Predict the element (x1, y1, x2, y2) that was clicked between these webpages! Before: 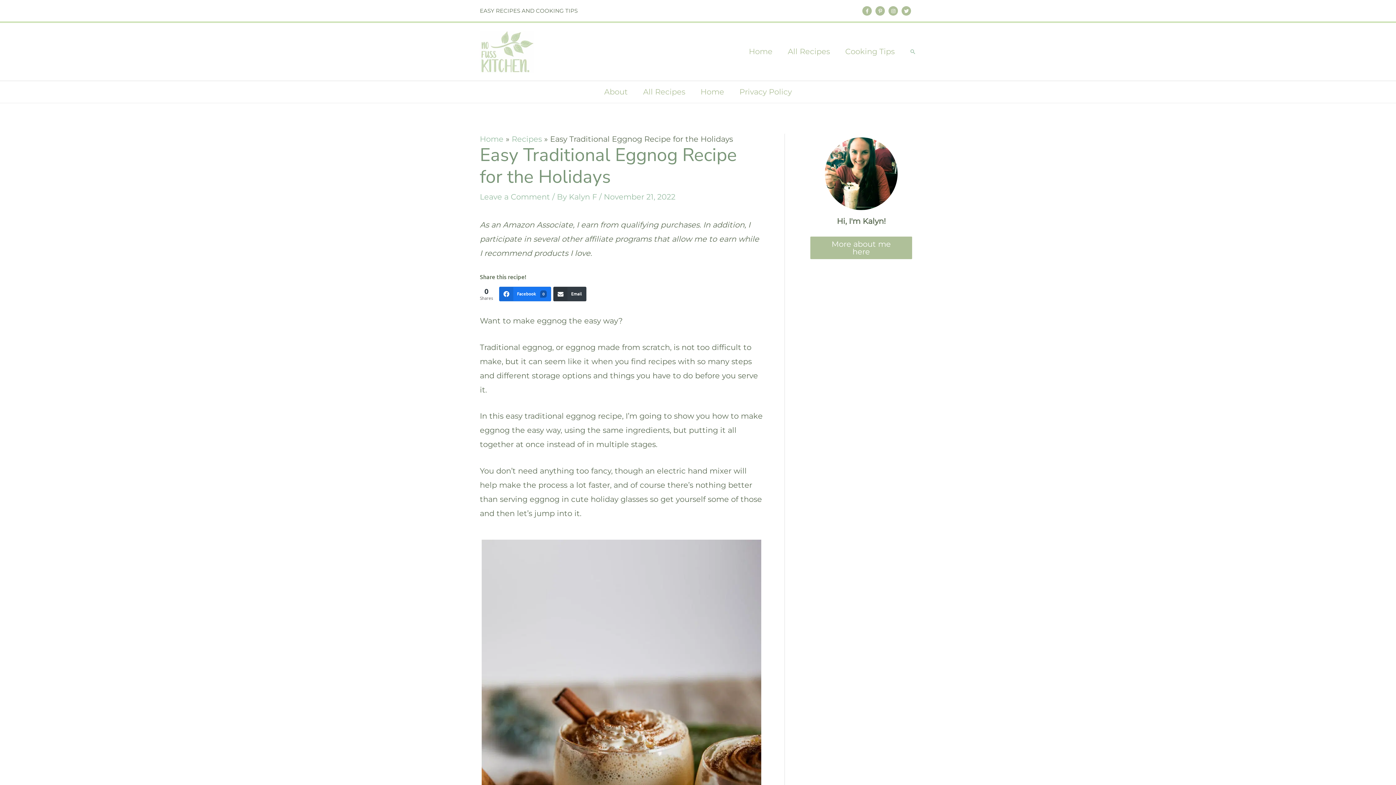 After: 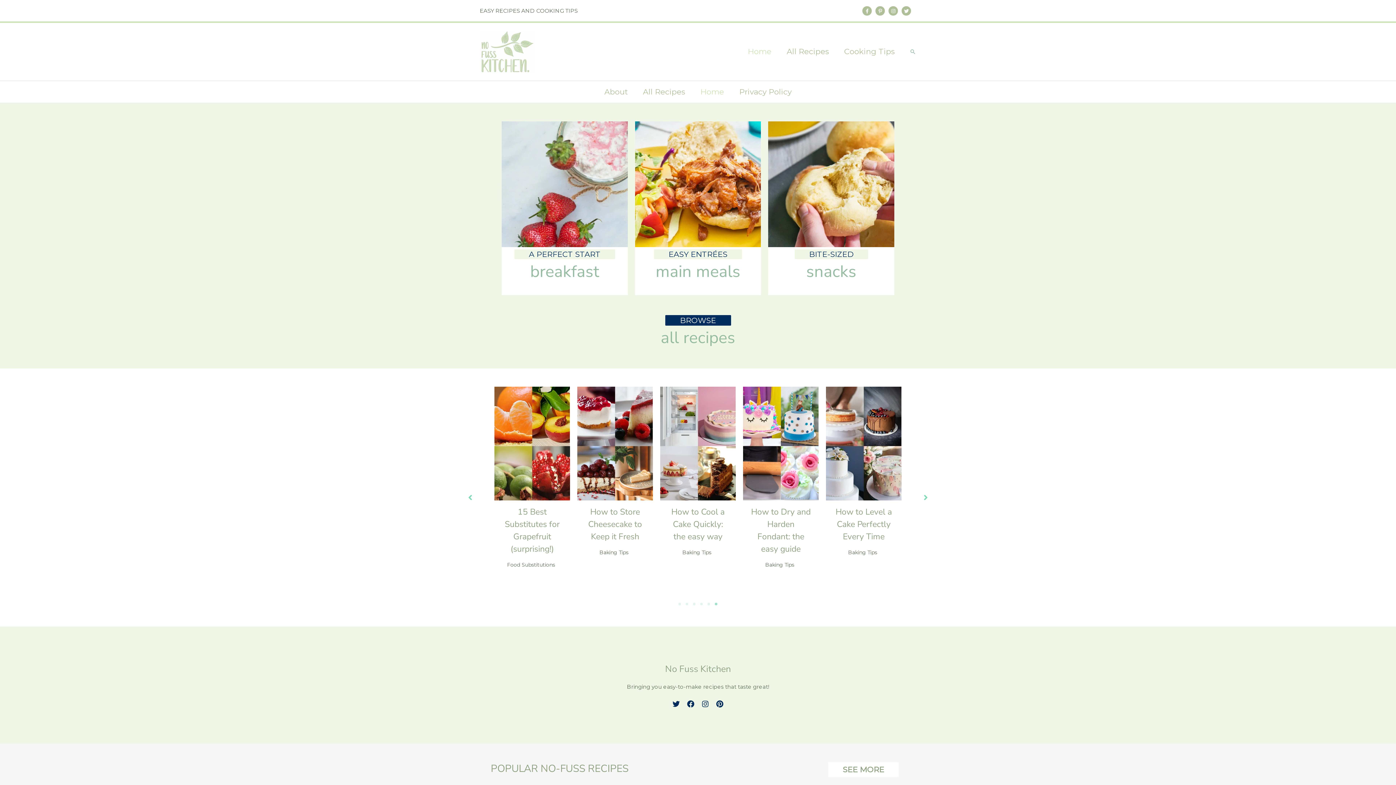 Action: label: Home bbox: (693, 80, 732, 102)